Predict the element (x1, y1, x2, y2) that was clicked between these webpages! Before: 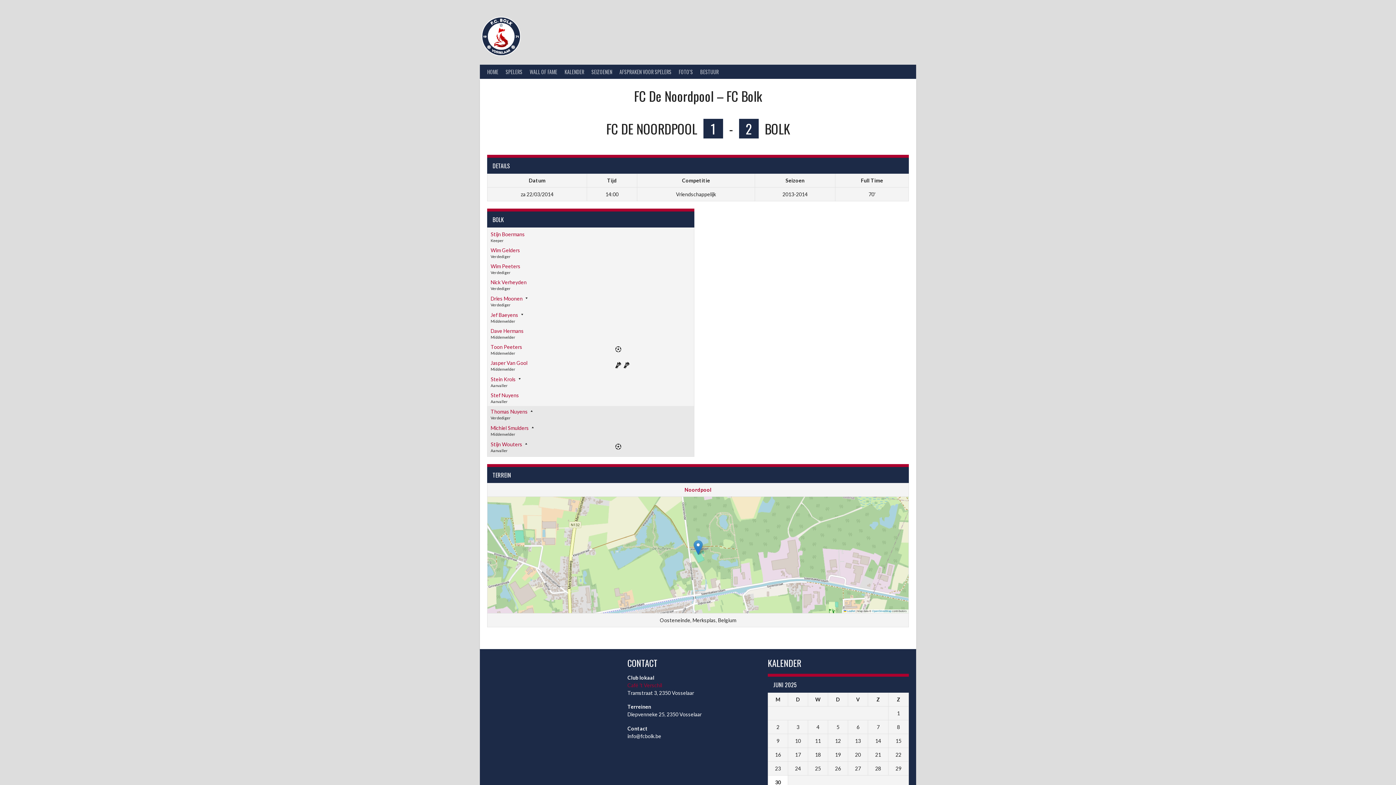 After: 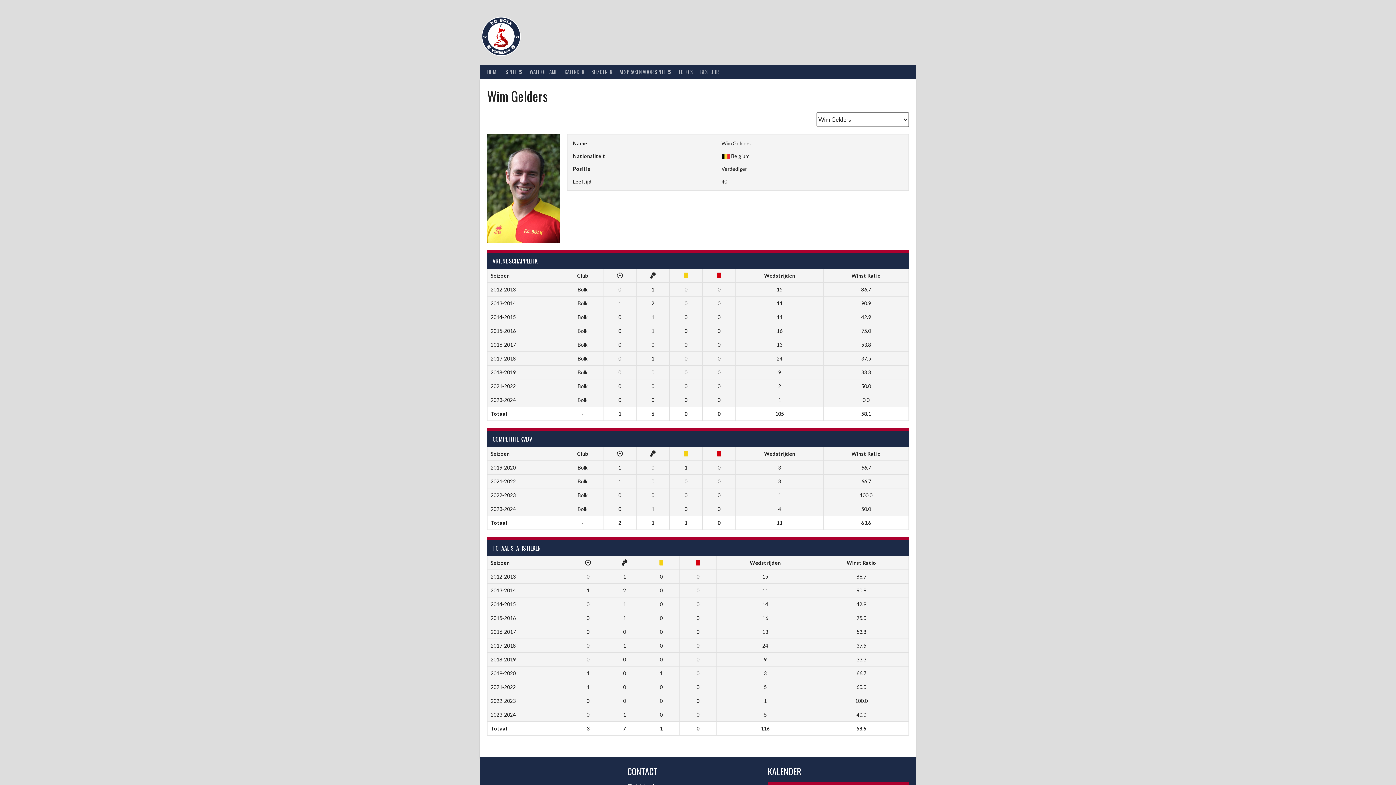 Action: bbox: (490, 247, 520, 253) label: Wim Gelders